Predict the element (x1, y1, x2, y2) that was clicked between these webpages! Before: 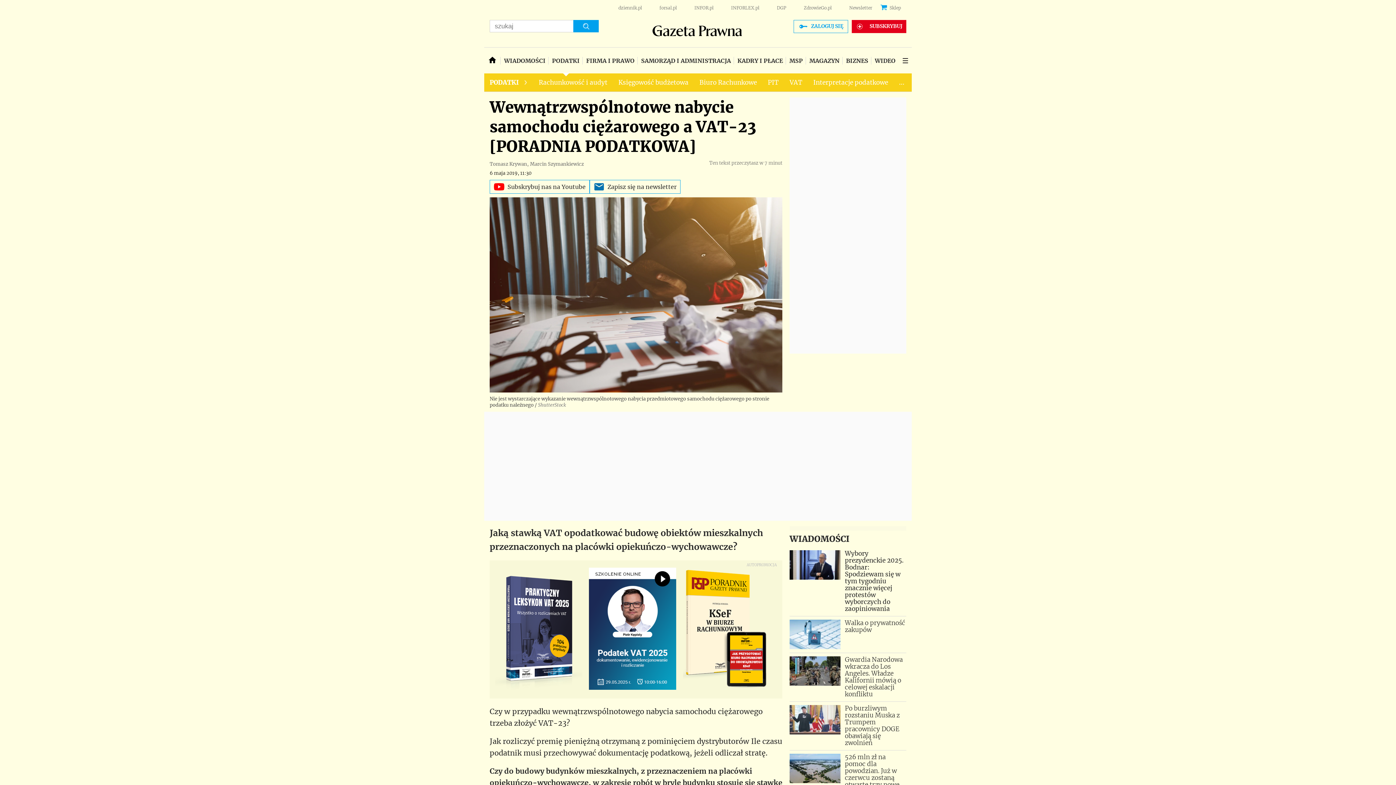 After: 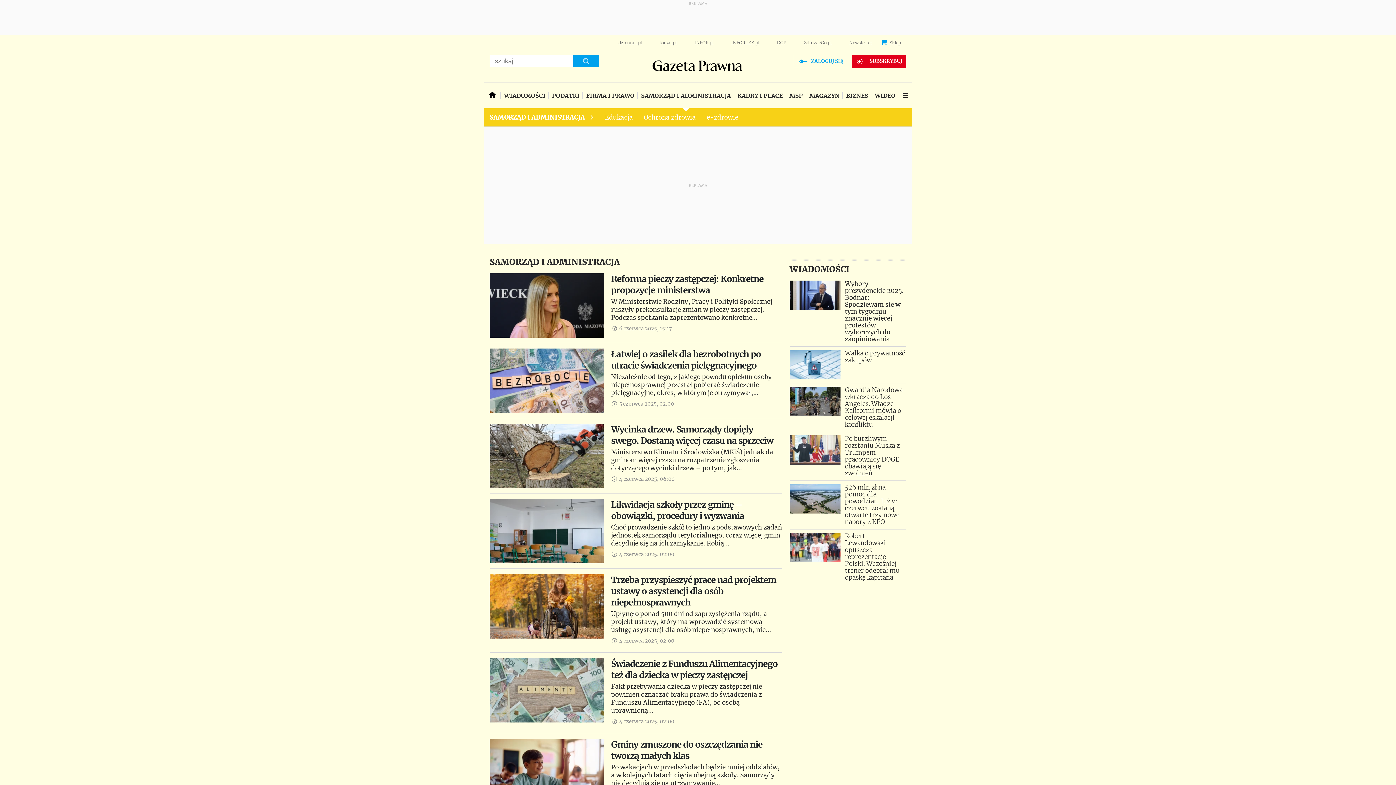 Action: label: SAMORZĄD I ADMINISTRACJA bbox: (638, 48, 734, 73)